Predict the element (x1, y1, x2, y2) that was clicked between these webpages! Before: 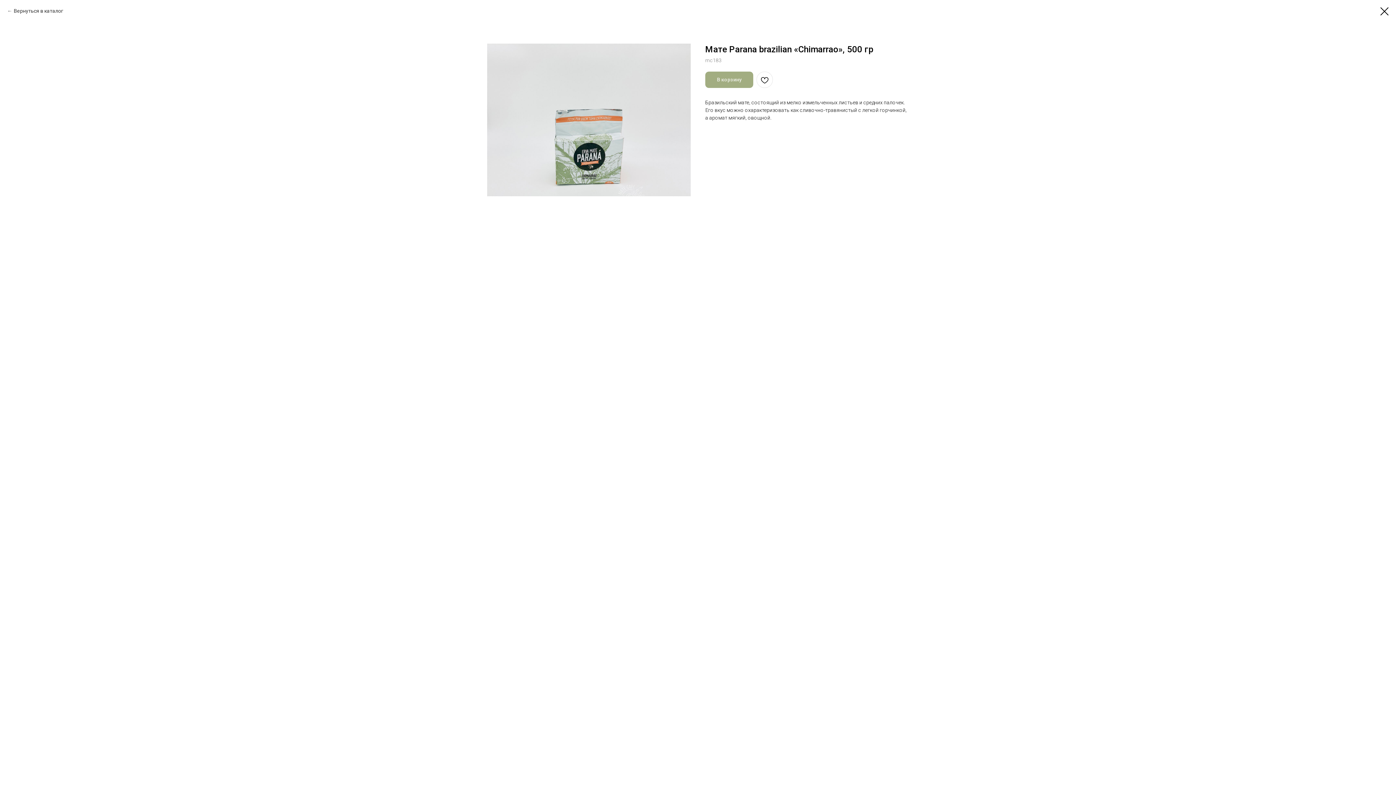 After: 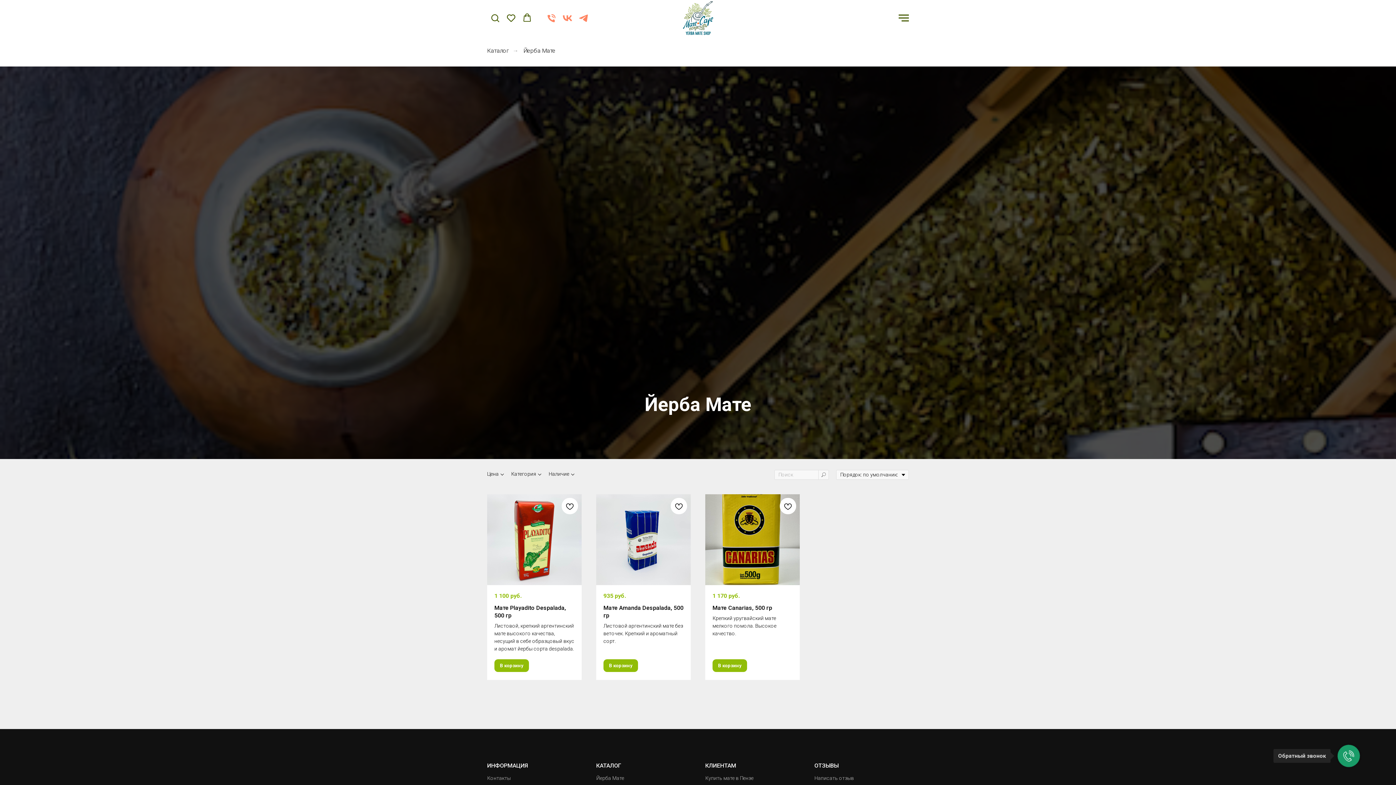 Action: bbox: (7, 7, 63, 14) label: Вернуться в каталог